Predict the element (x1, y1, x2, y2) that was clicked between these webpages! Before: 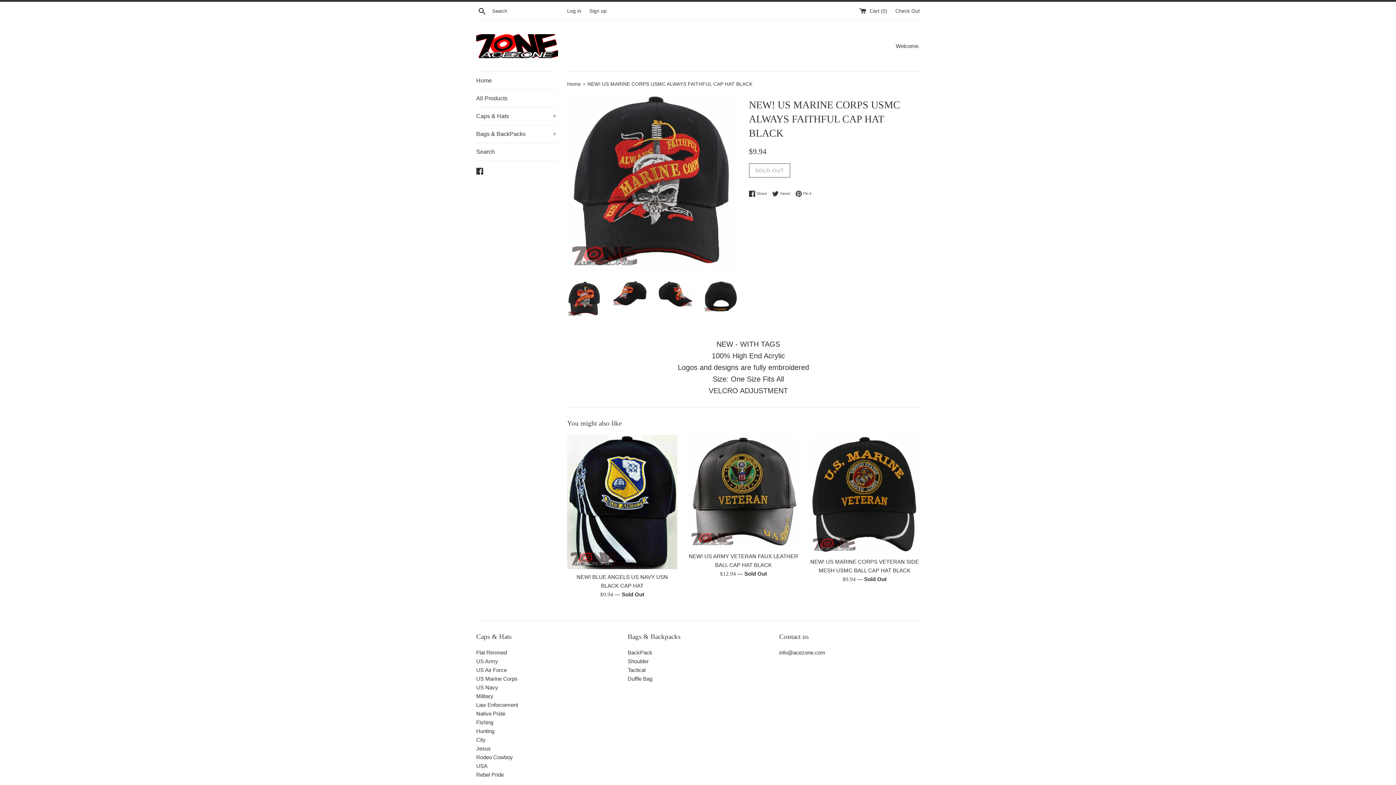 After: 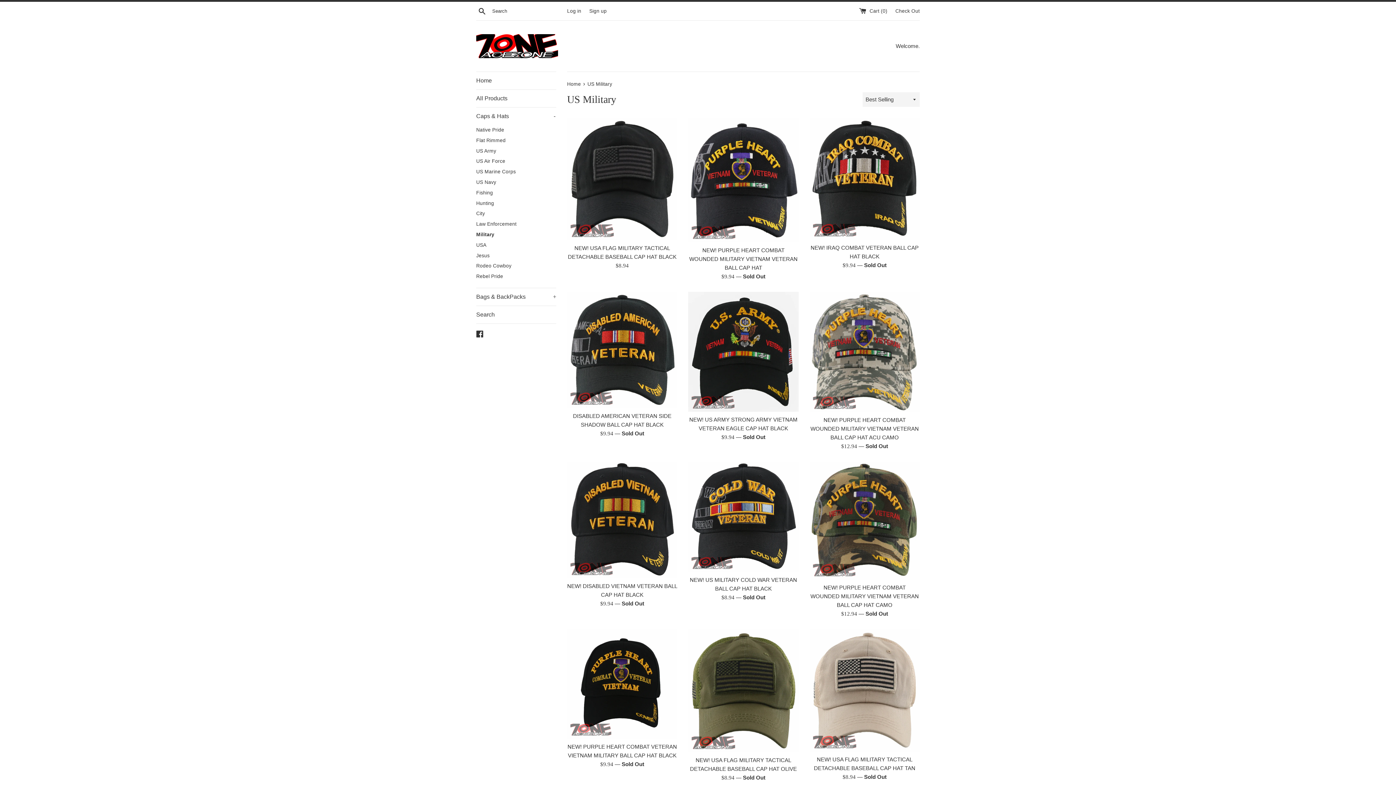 Action: bbox: (476, 693, 493, 699) label: Military